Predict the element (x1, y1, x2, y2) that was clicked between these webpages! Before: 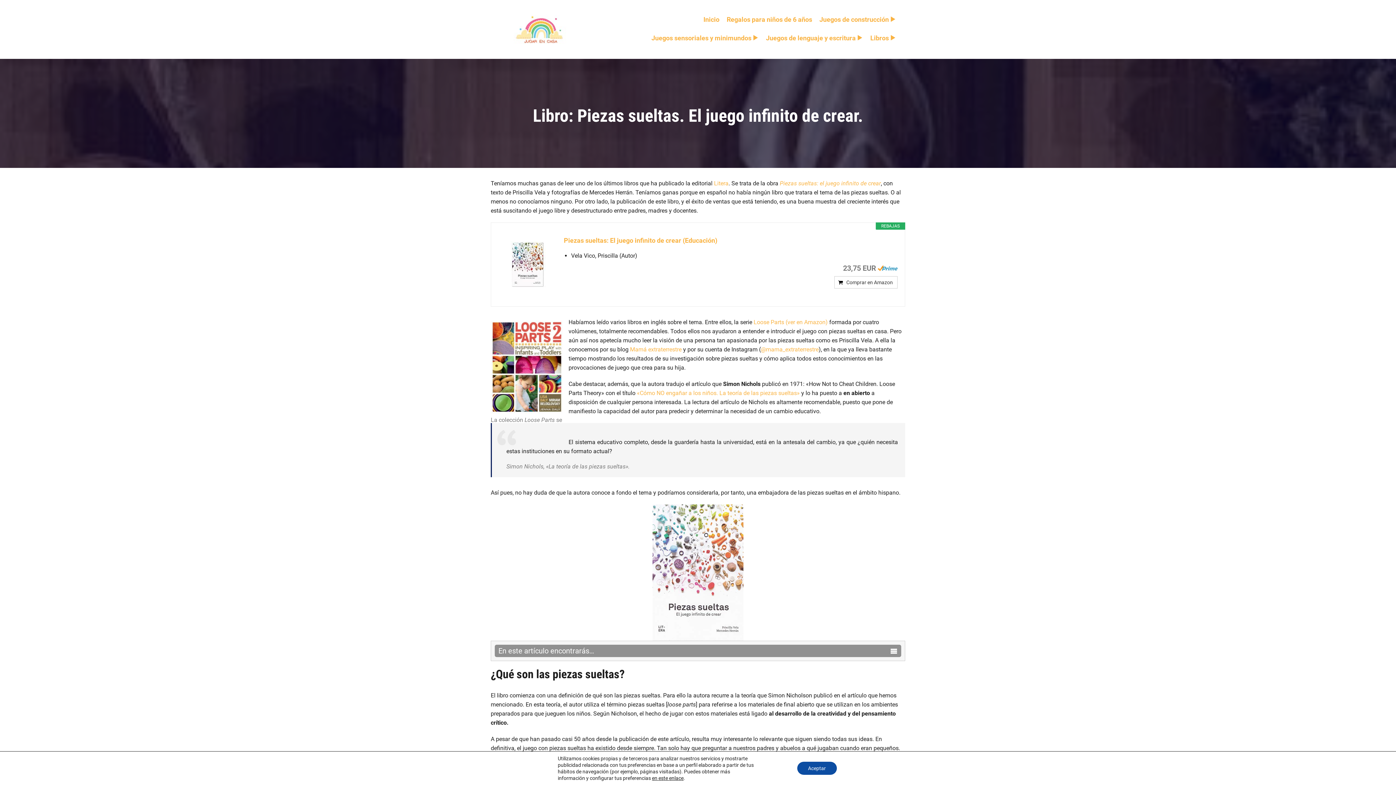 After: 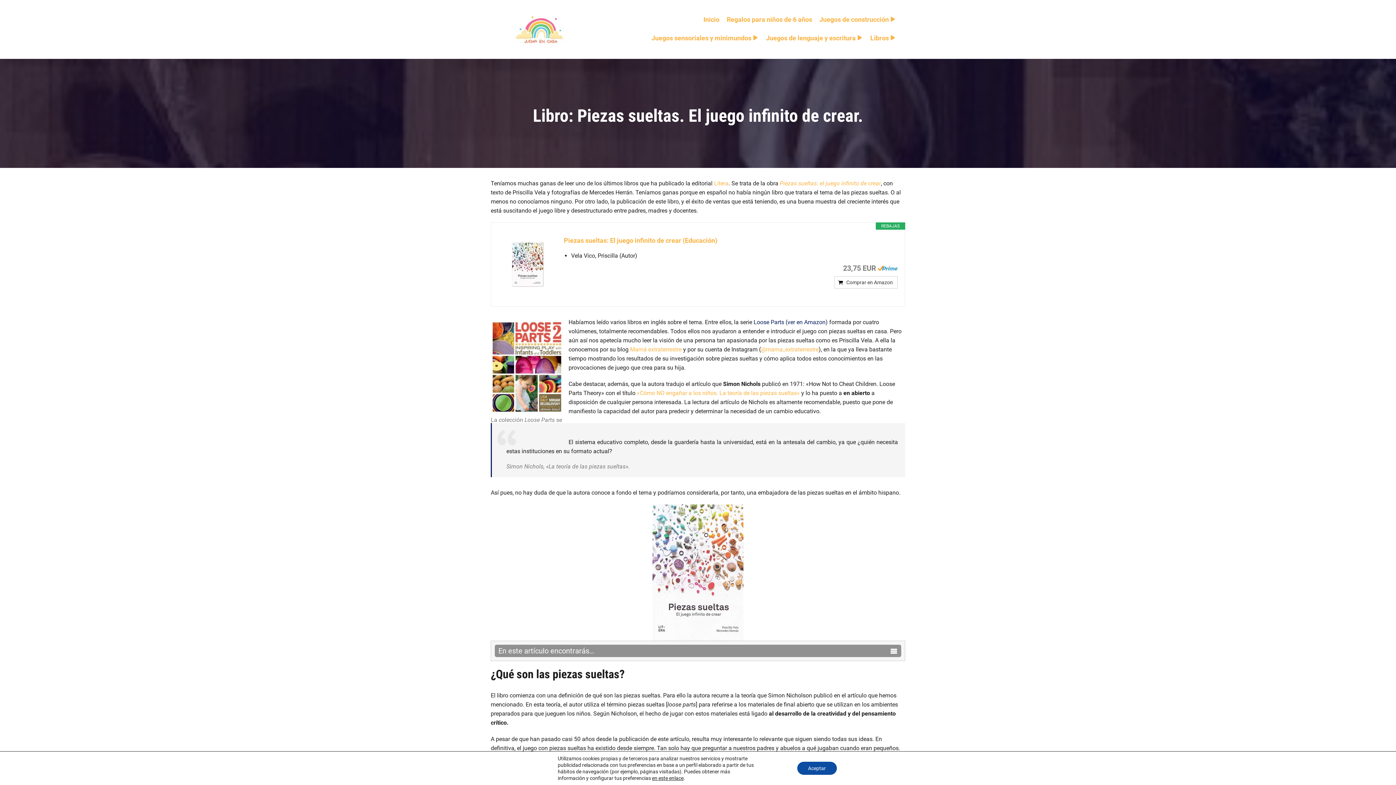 Action: label:  (se abre en una nueva pestaña) bbox: (753, 318, 828, 325)